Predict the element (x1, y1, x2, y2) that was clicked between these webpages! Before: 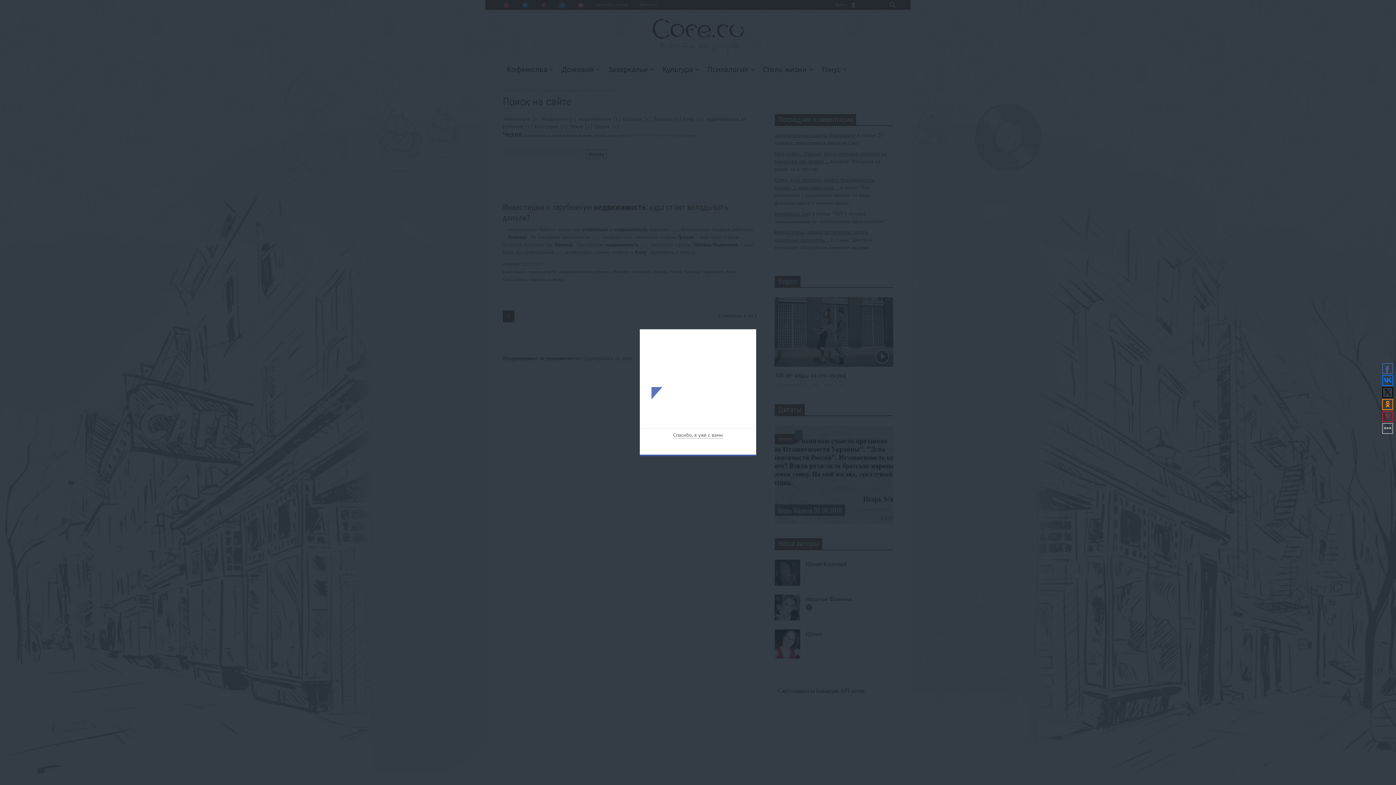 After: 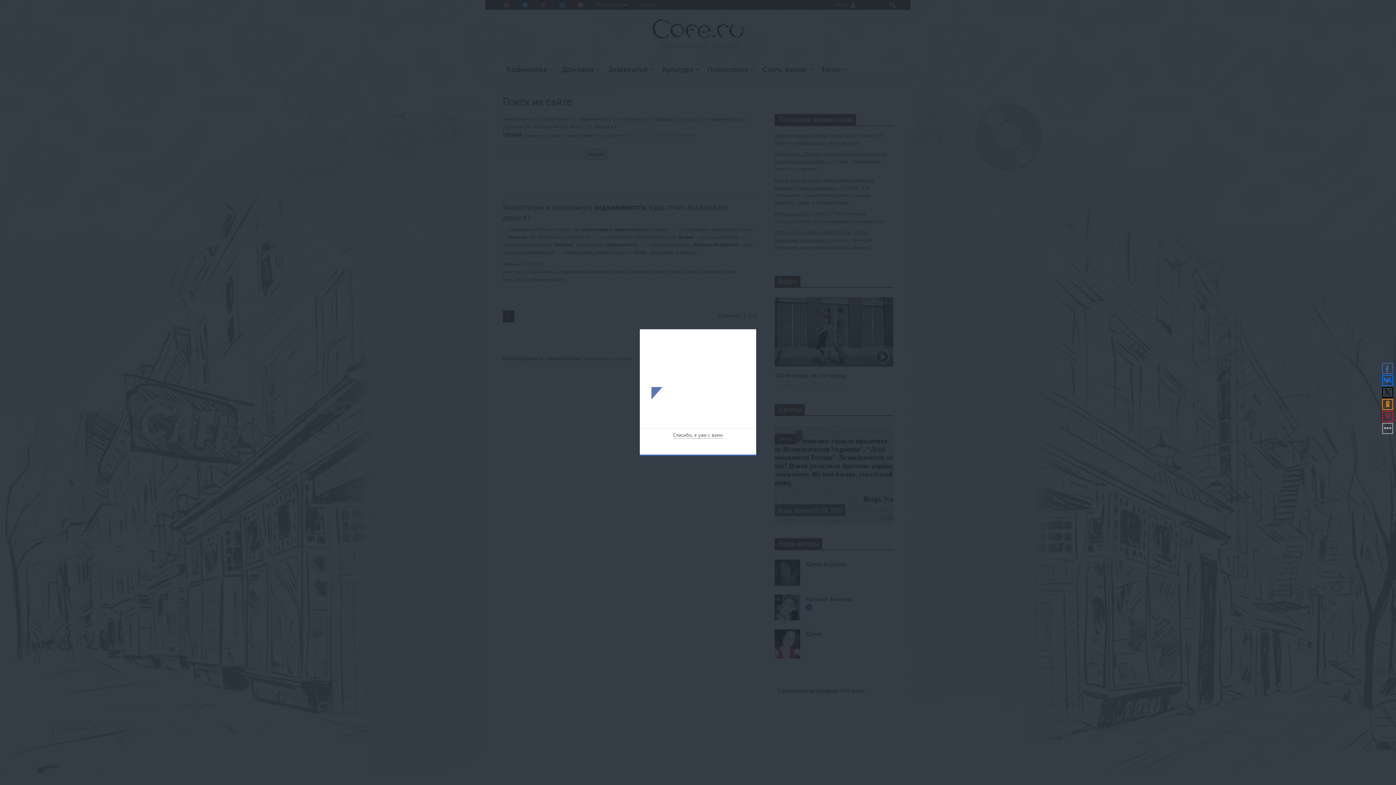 Action: bbox: (1382, 387, 1393, 398)